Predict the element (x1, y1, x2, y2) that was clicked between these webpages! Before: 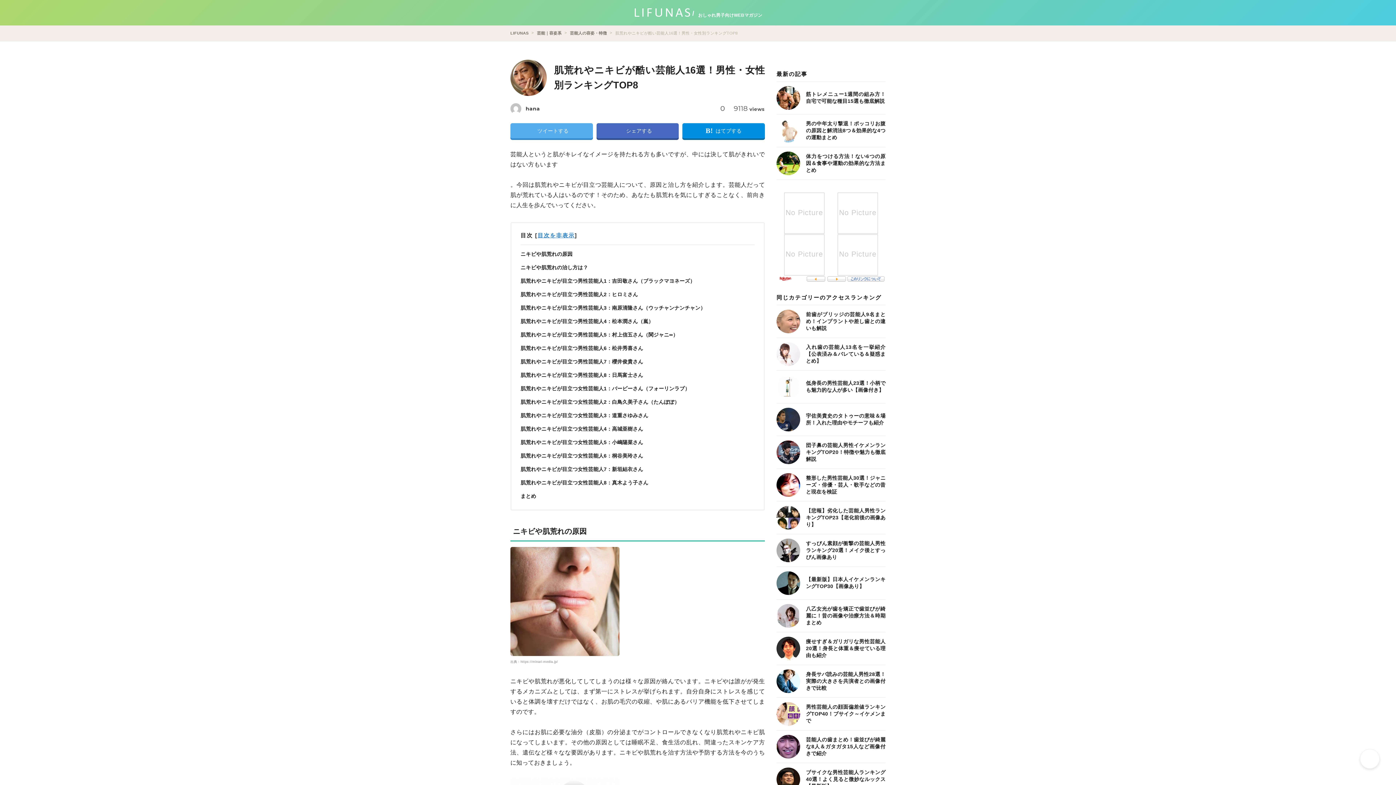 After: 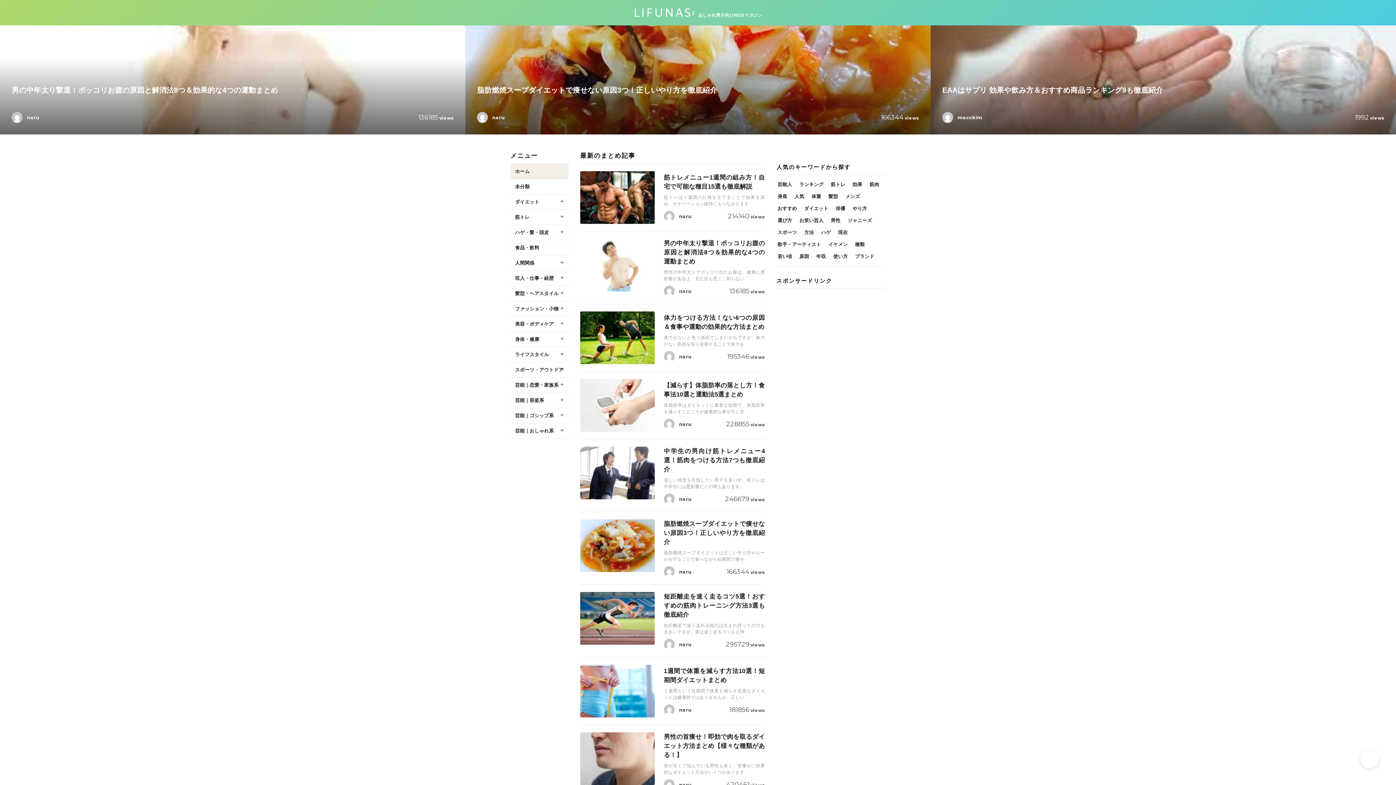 Action: label: LIFUNAS bbox: (633, 6, 692, 18)